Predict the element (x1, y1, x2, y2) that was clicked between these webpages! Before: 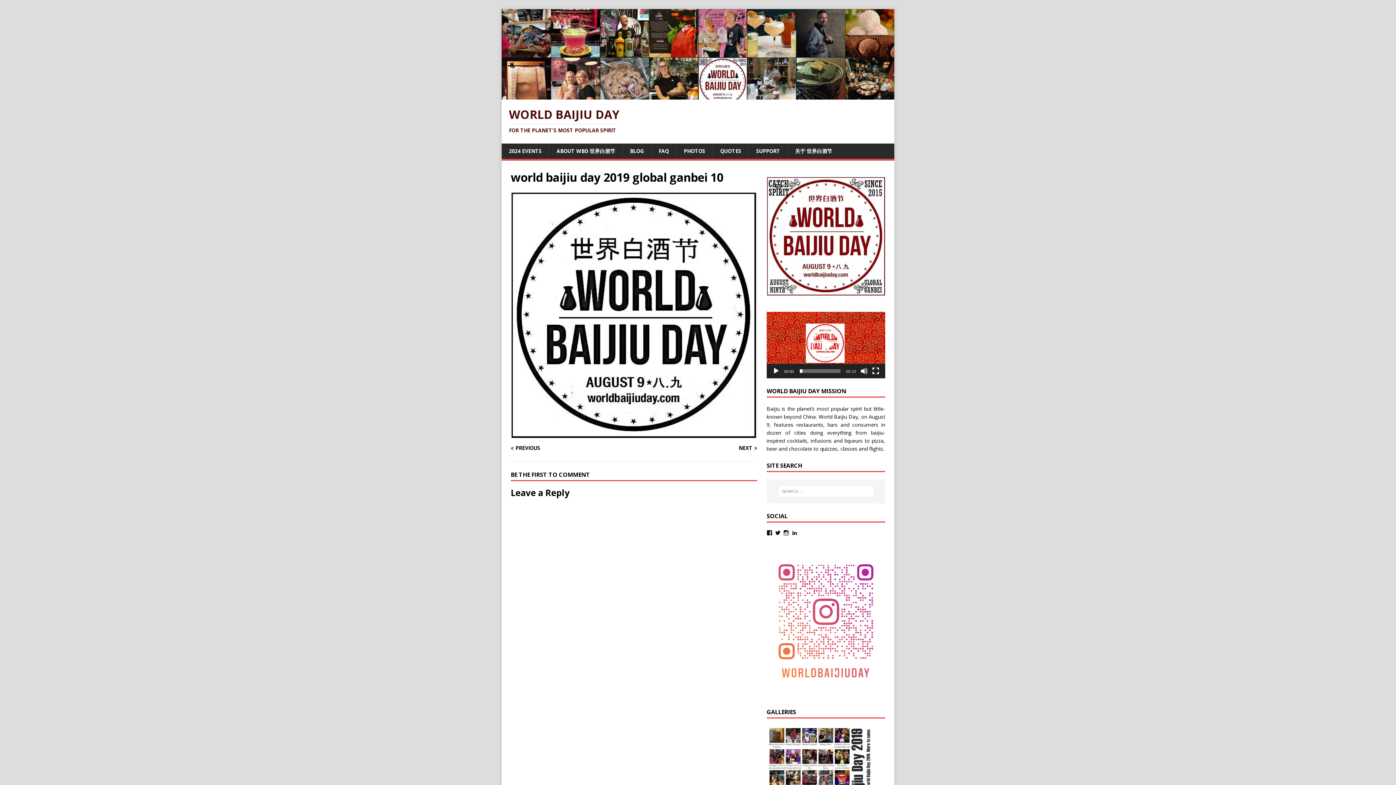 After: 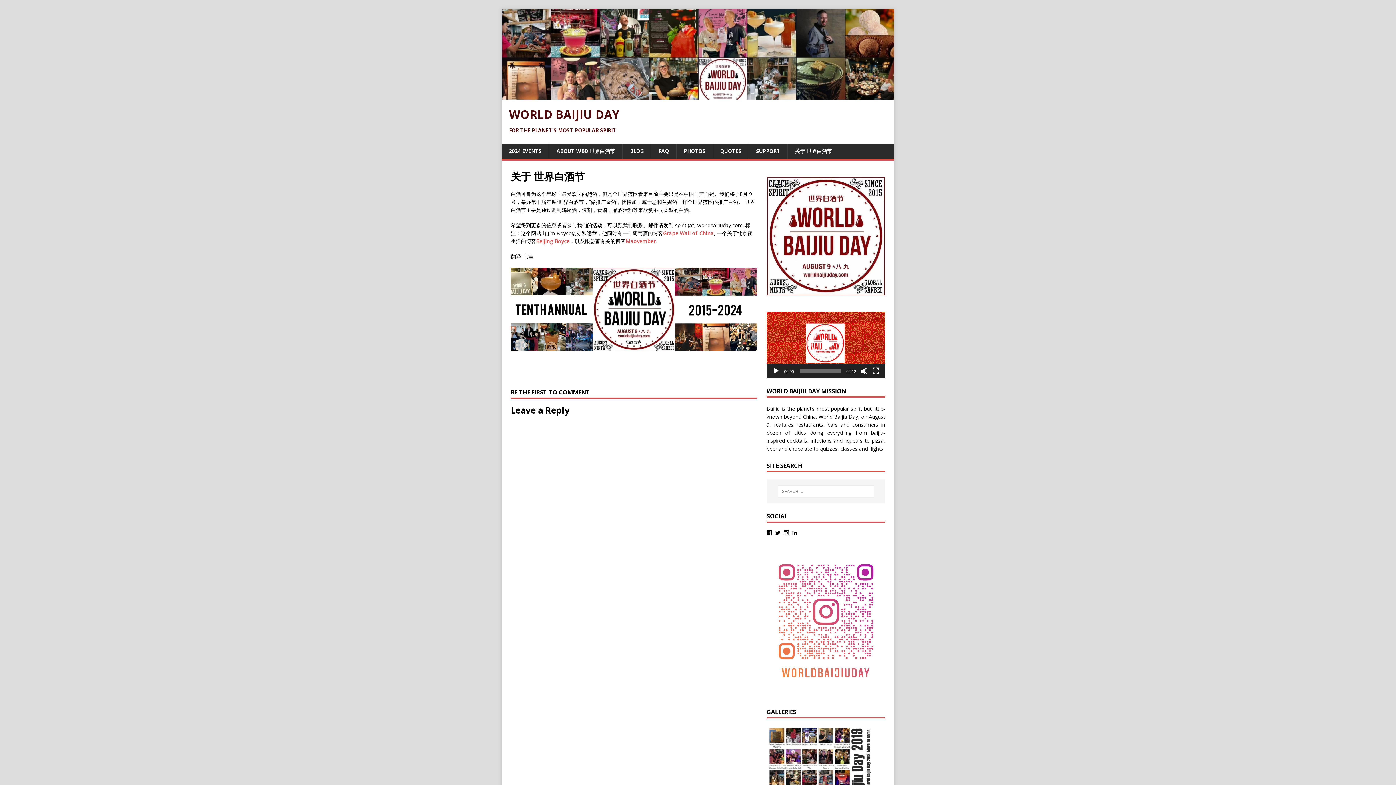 Action: bbox: (787, 143, 839, 158) label: 关于 世界白酒节